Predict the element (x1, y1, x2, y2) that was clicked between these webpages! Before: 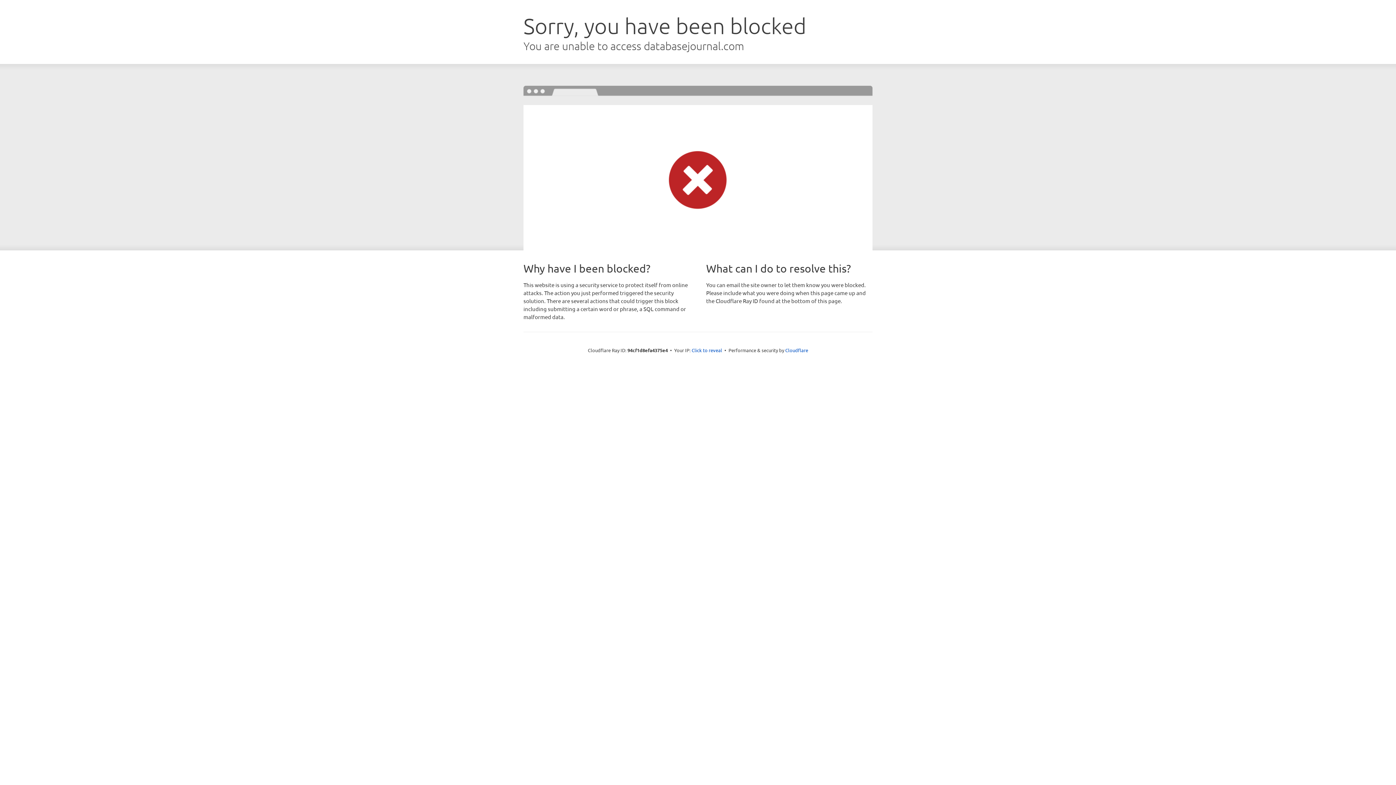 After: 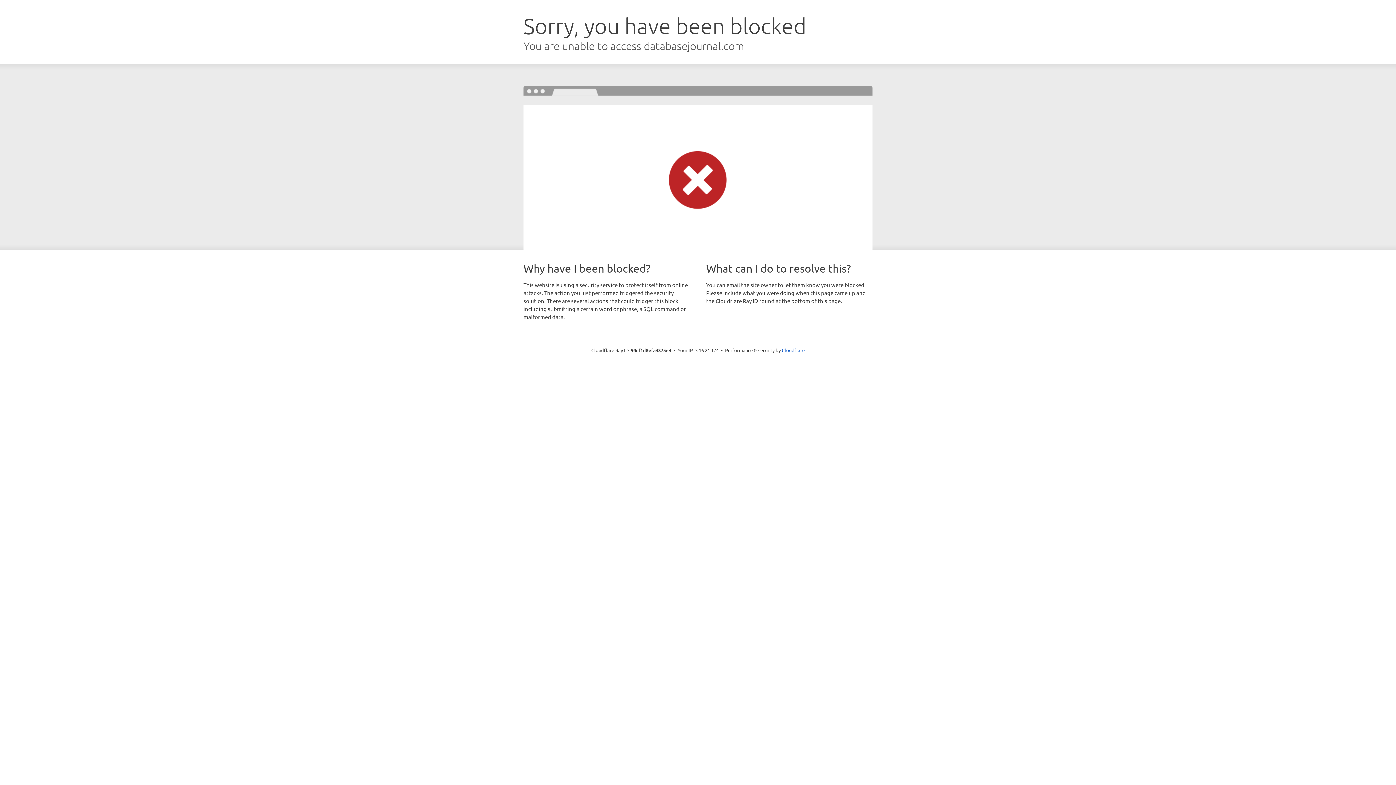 Action: bbox: (691, 346, 722, 353) label: Click to reveal